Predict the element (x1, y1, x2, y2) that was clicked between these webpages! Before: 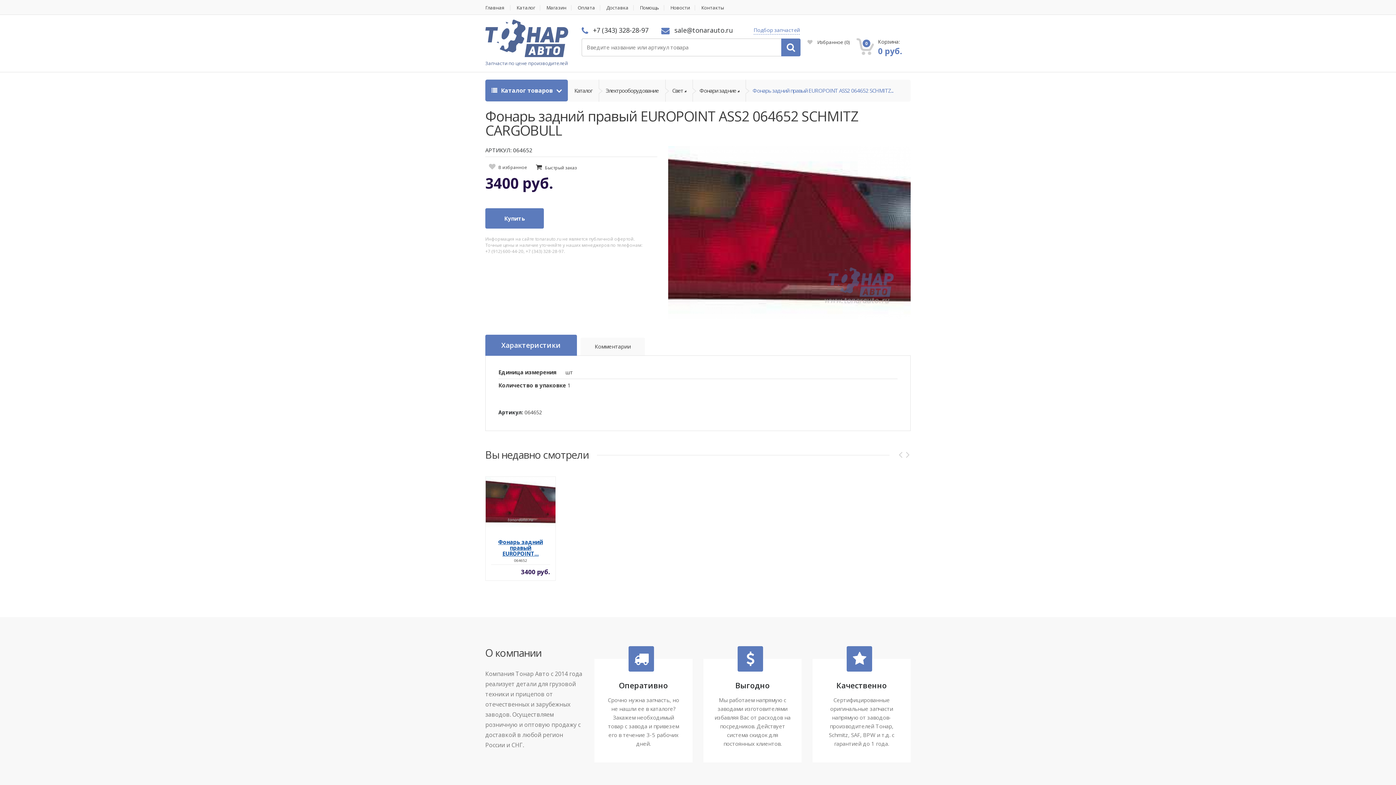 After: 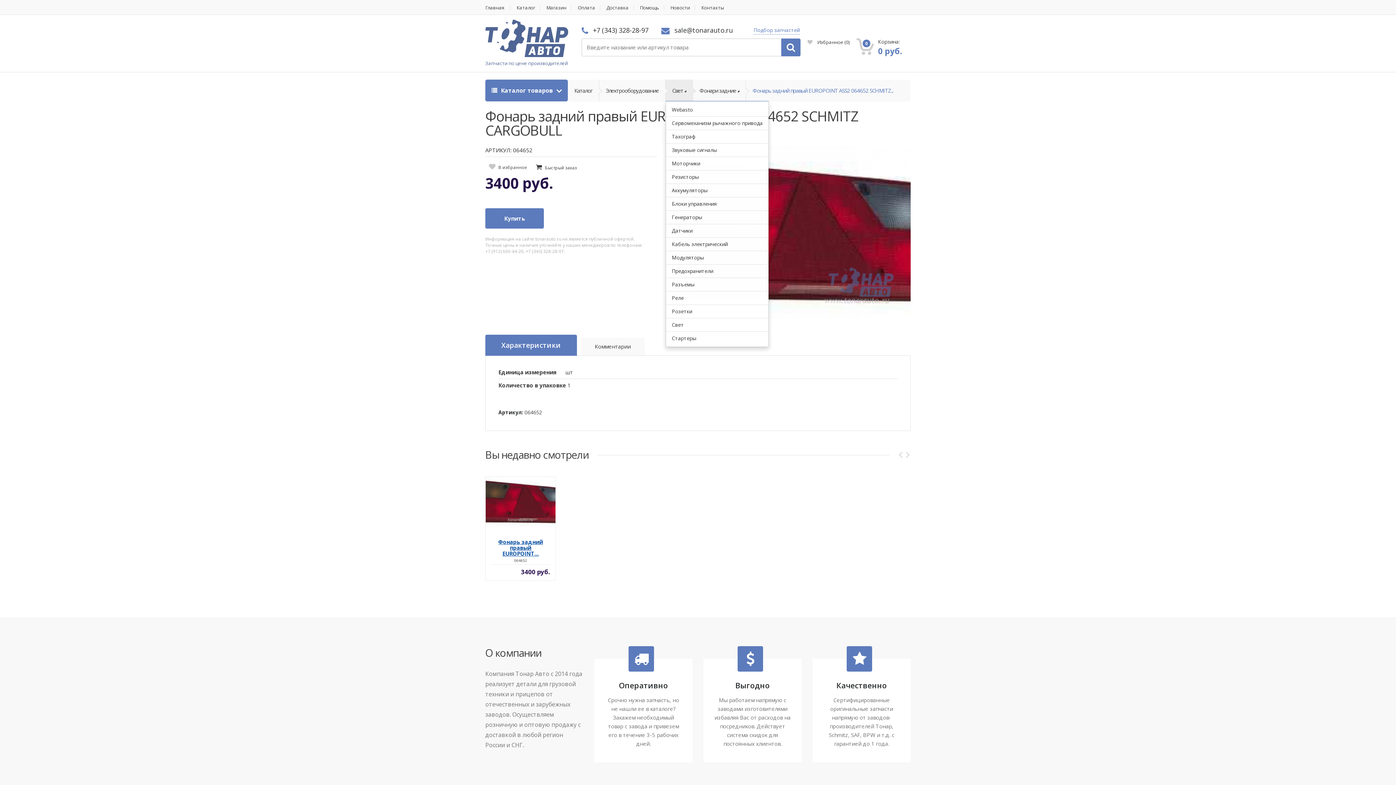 Action: bbox: (665, 79, 693, 101) label: Свет